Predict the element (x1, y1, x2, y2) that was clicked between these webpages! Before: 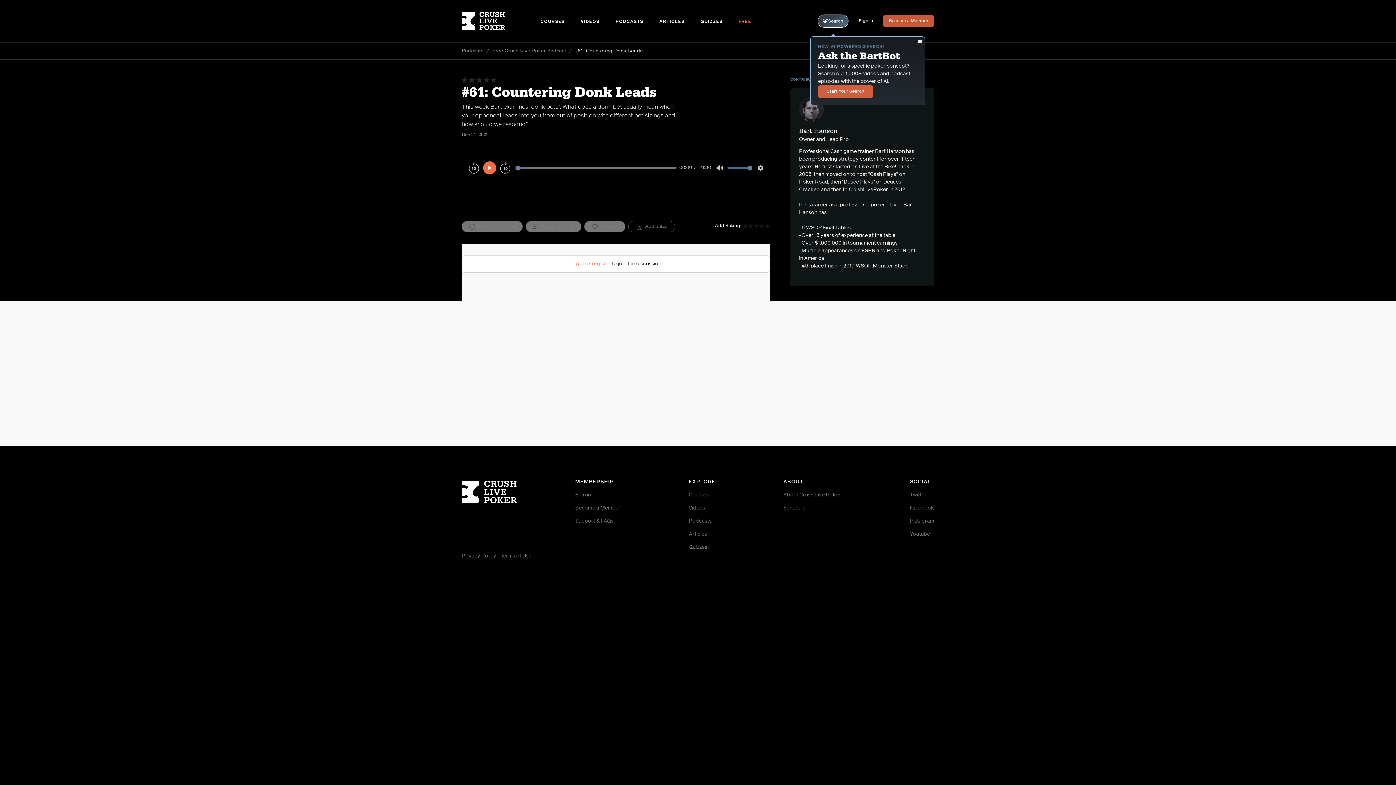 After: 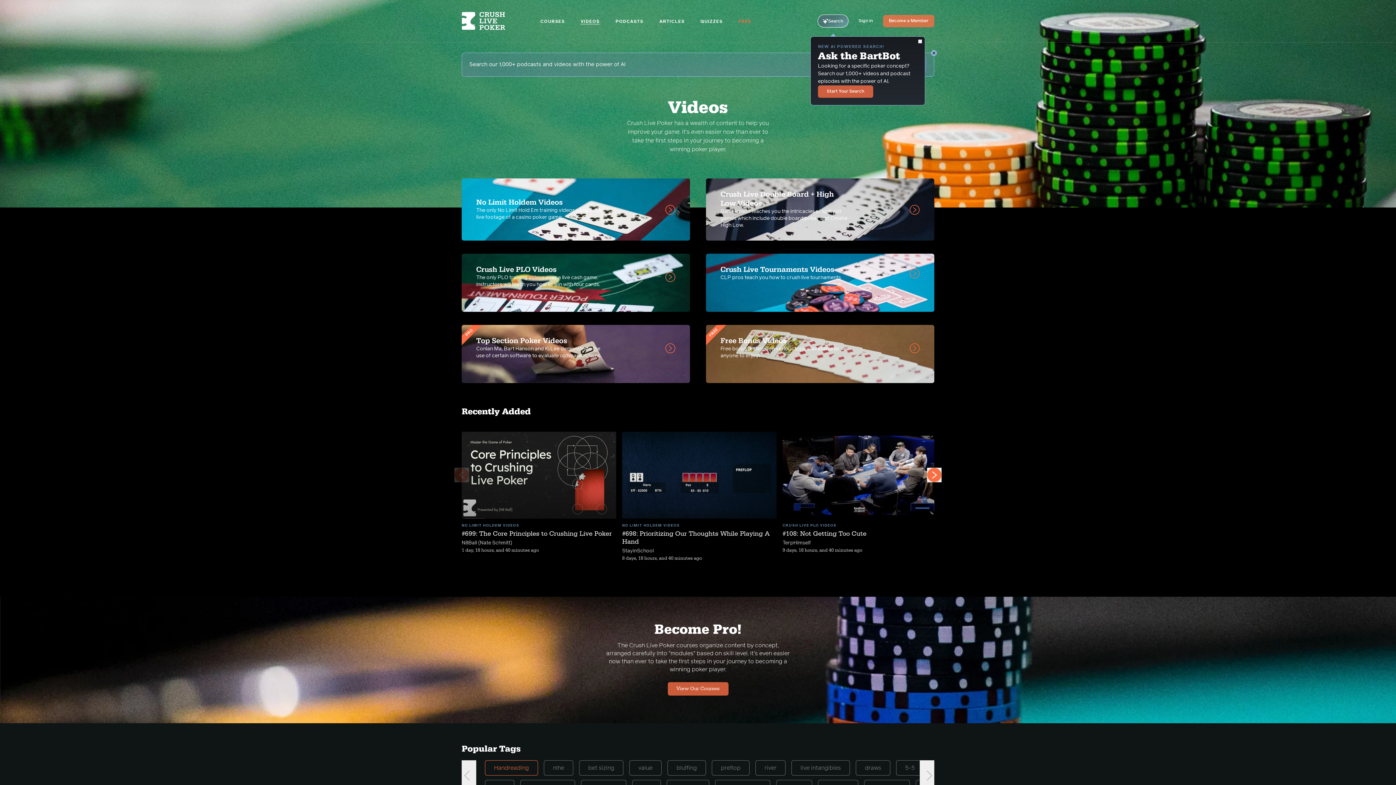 Action: bbox: (688, 505, 705, 510) label: Videos